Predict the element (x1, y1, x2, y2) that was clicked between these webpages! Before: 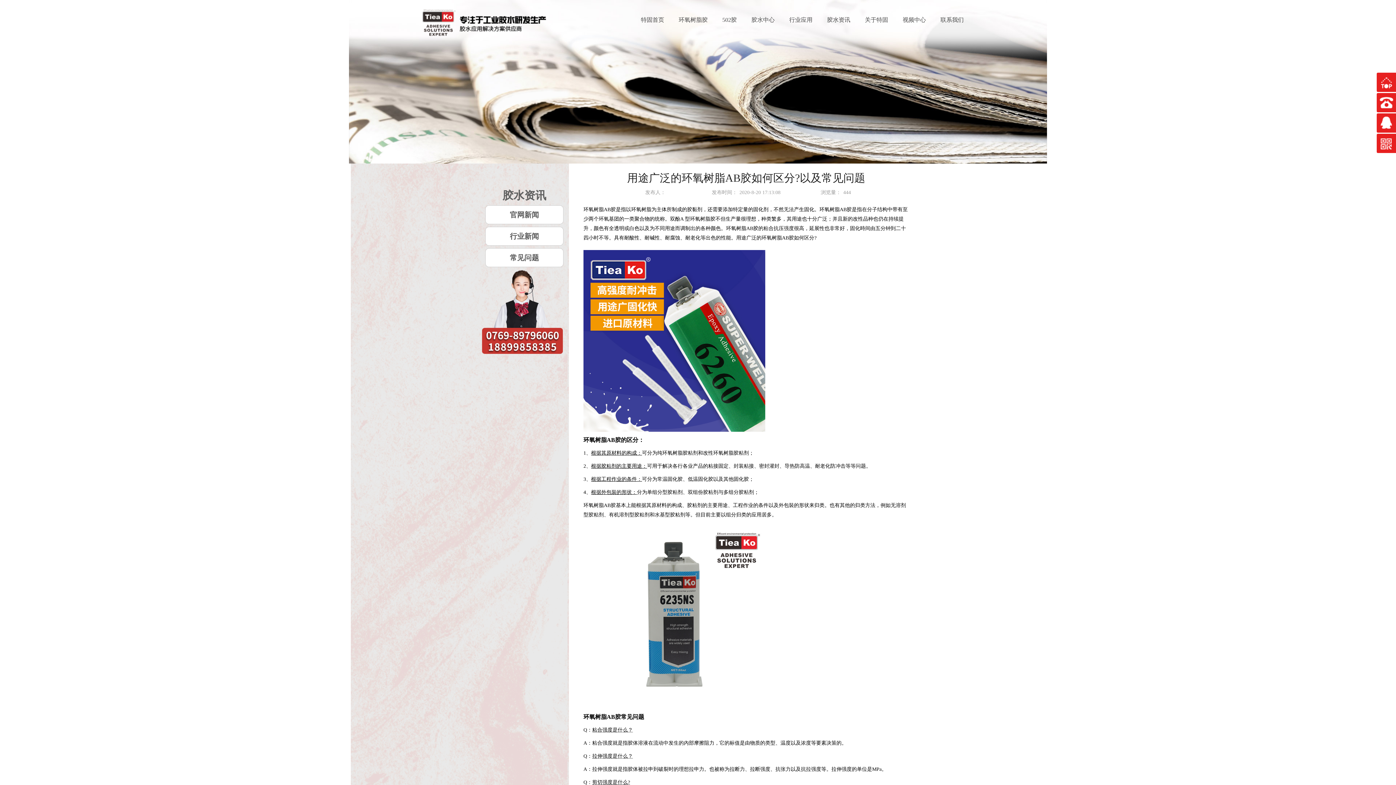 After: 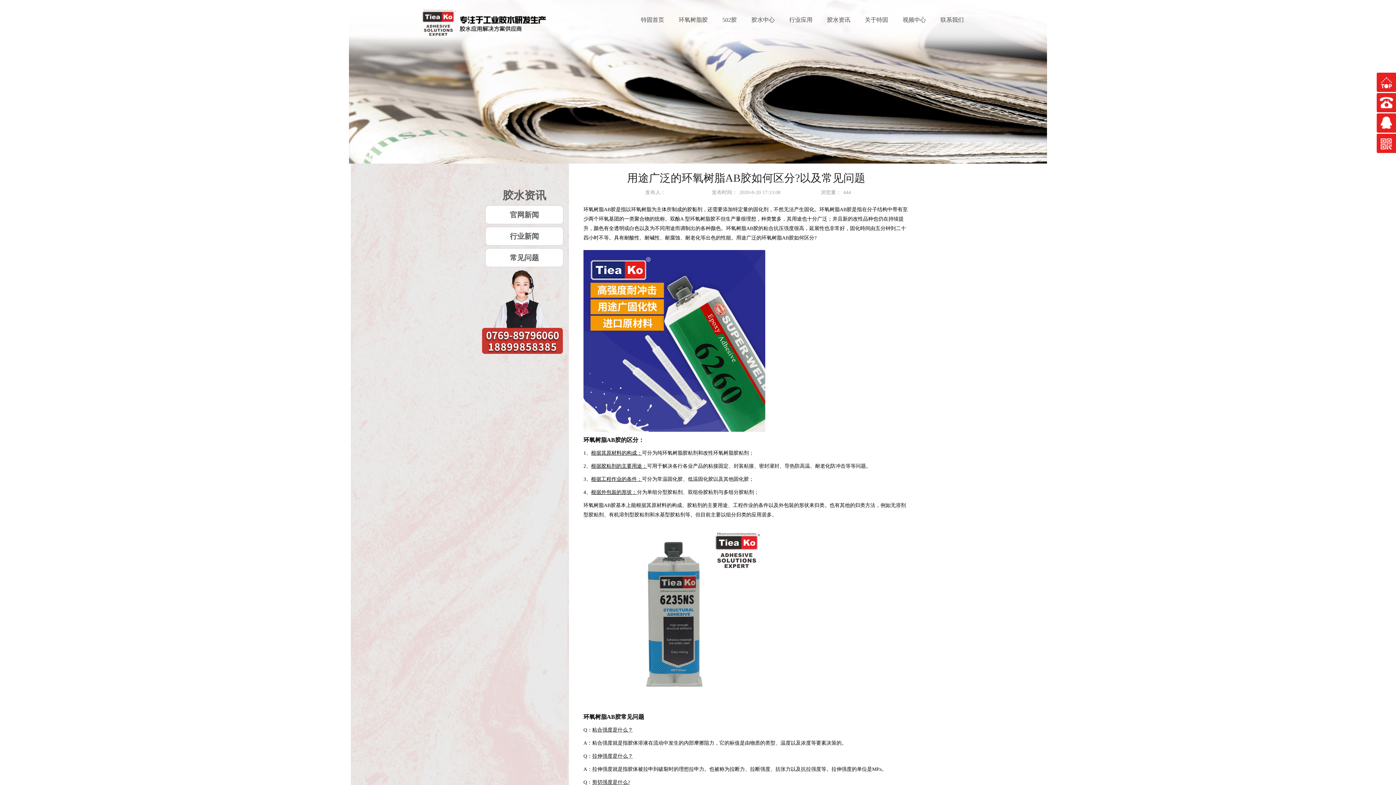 Action: bbox: (0, 0, 1396, 163)